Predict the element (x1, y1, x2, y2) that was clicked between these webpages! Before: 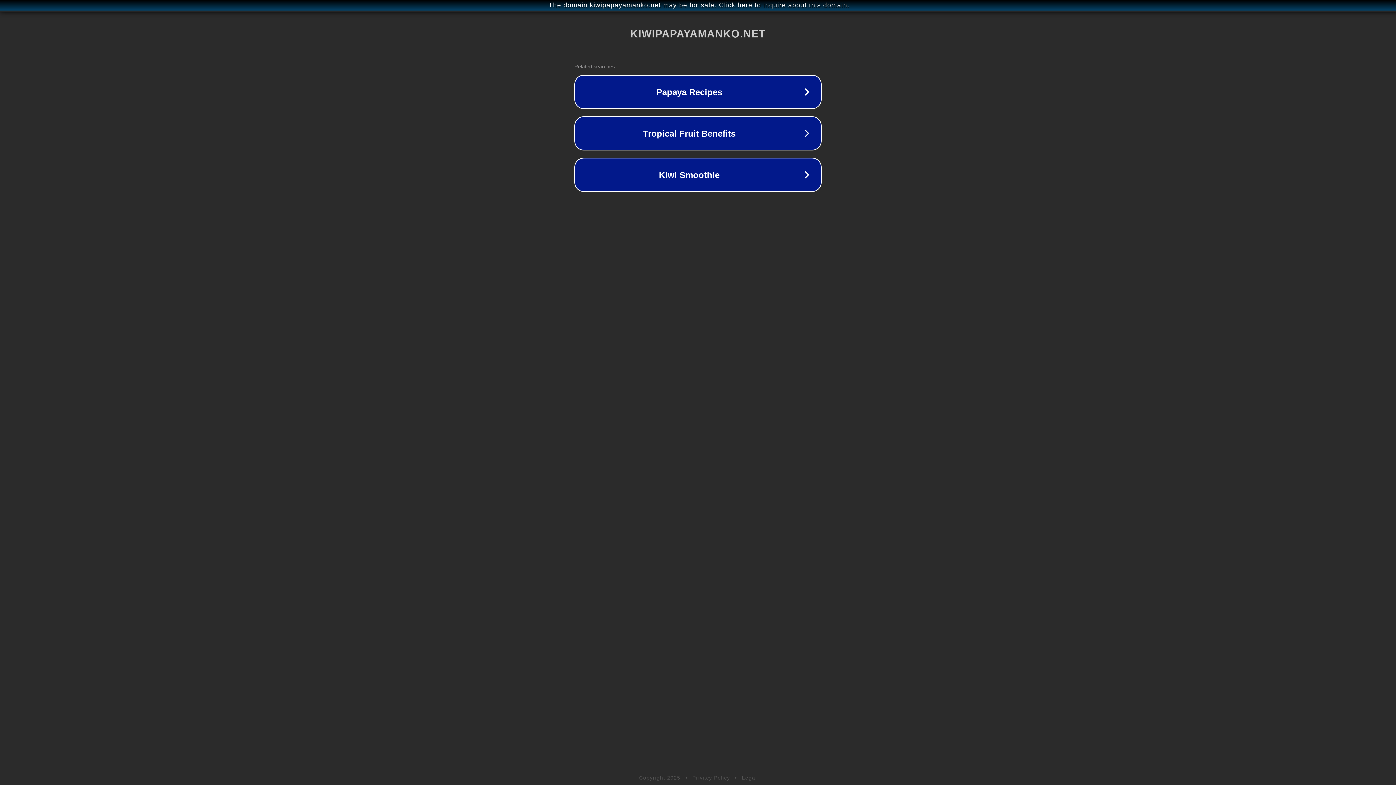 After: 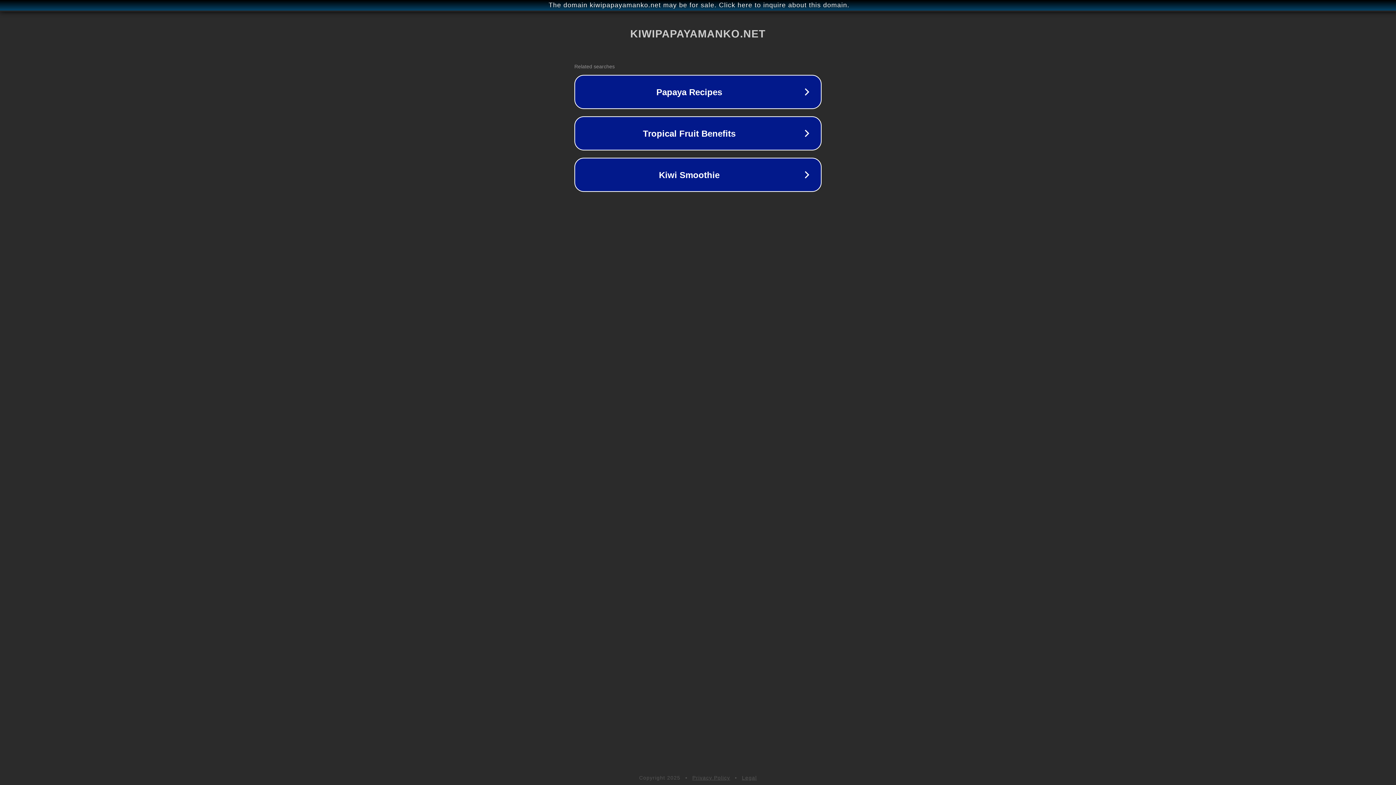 Action: label: Privacy Policy bbox: (692, 775, 730, 781)